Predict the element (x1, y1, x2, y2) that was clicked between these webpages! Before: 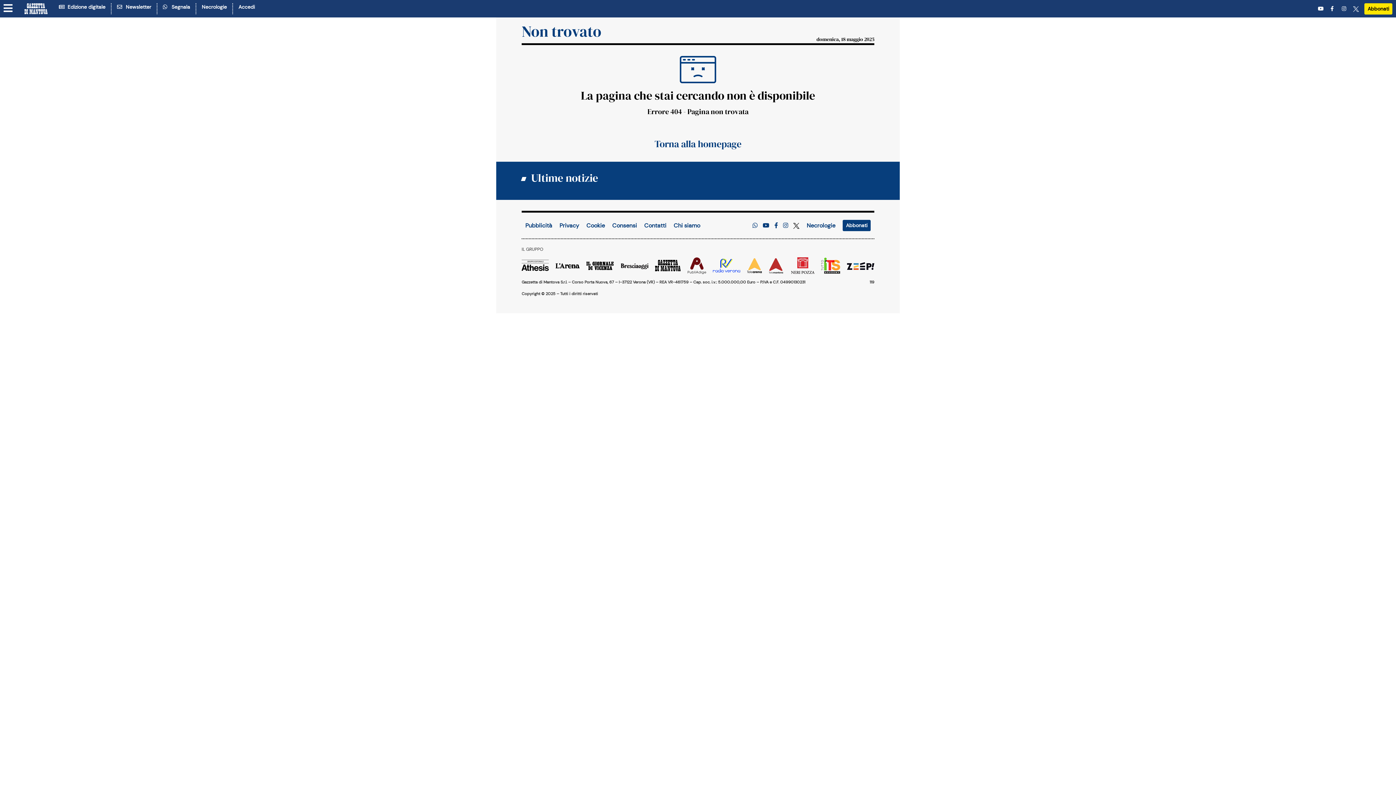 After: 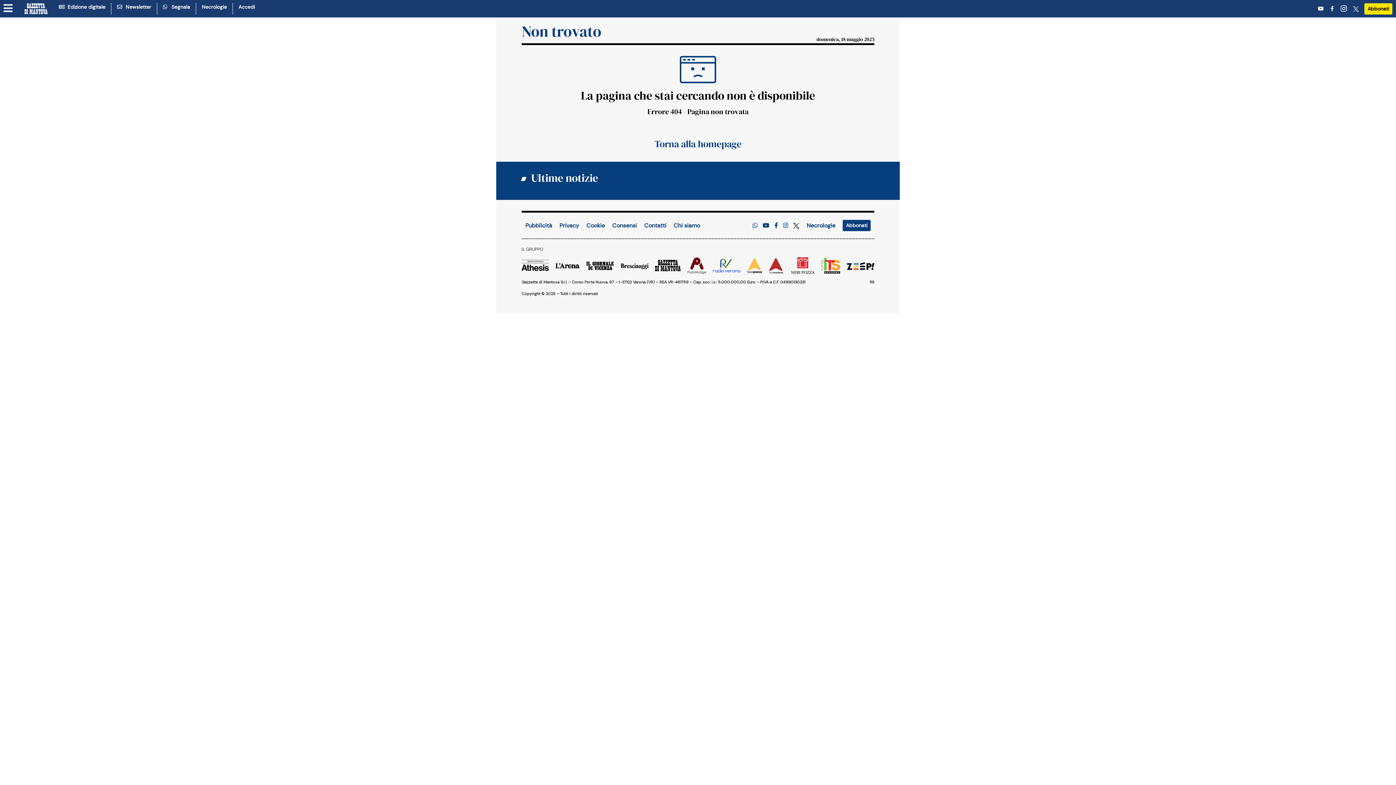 Action: label:   bbox: (1342, 4, 1348, 12)